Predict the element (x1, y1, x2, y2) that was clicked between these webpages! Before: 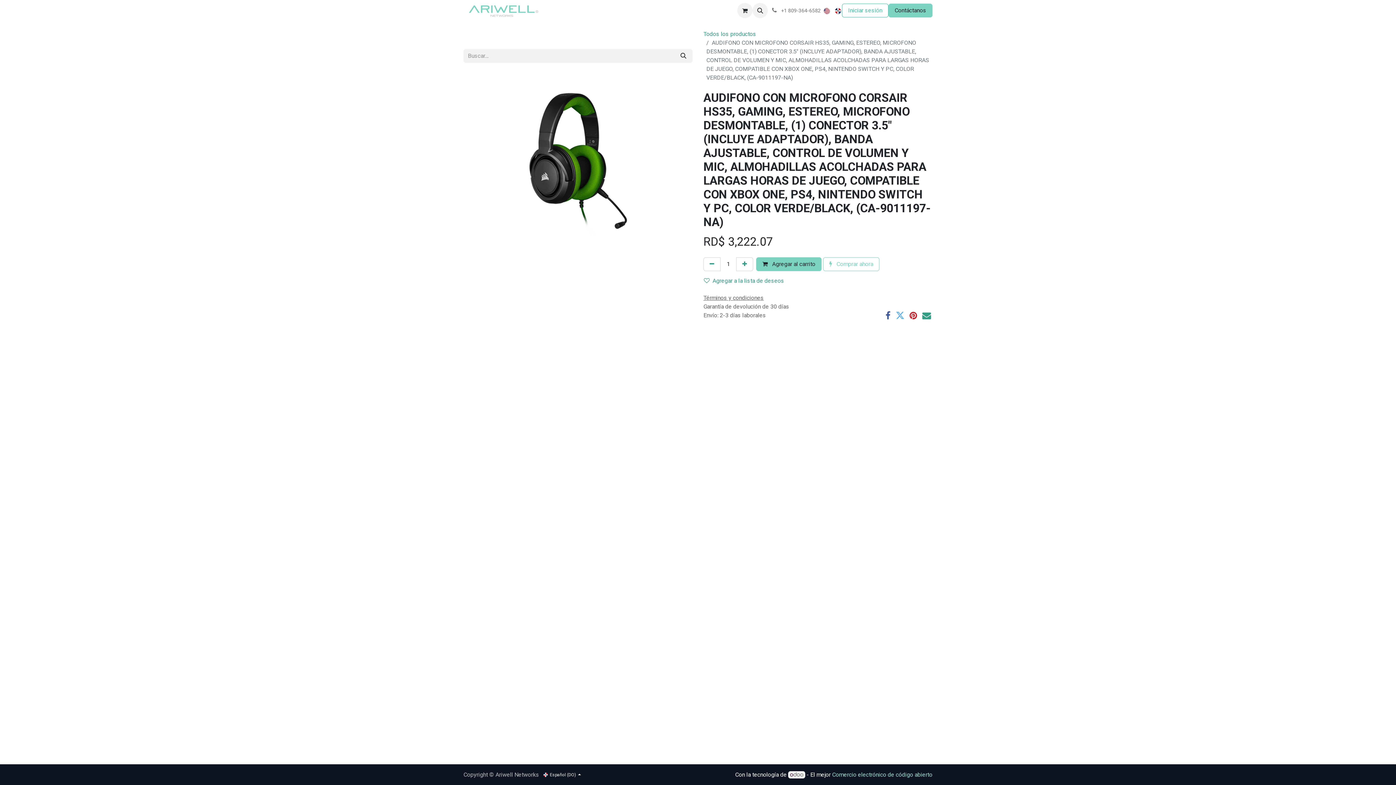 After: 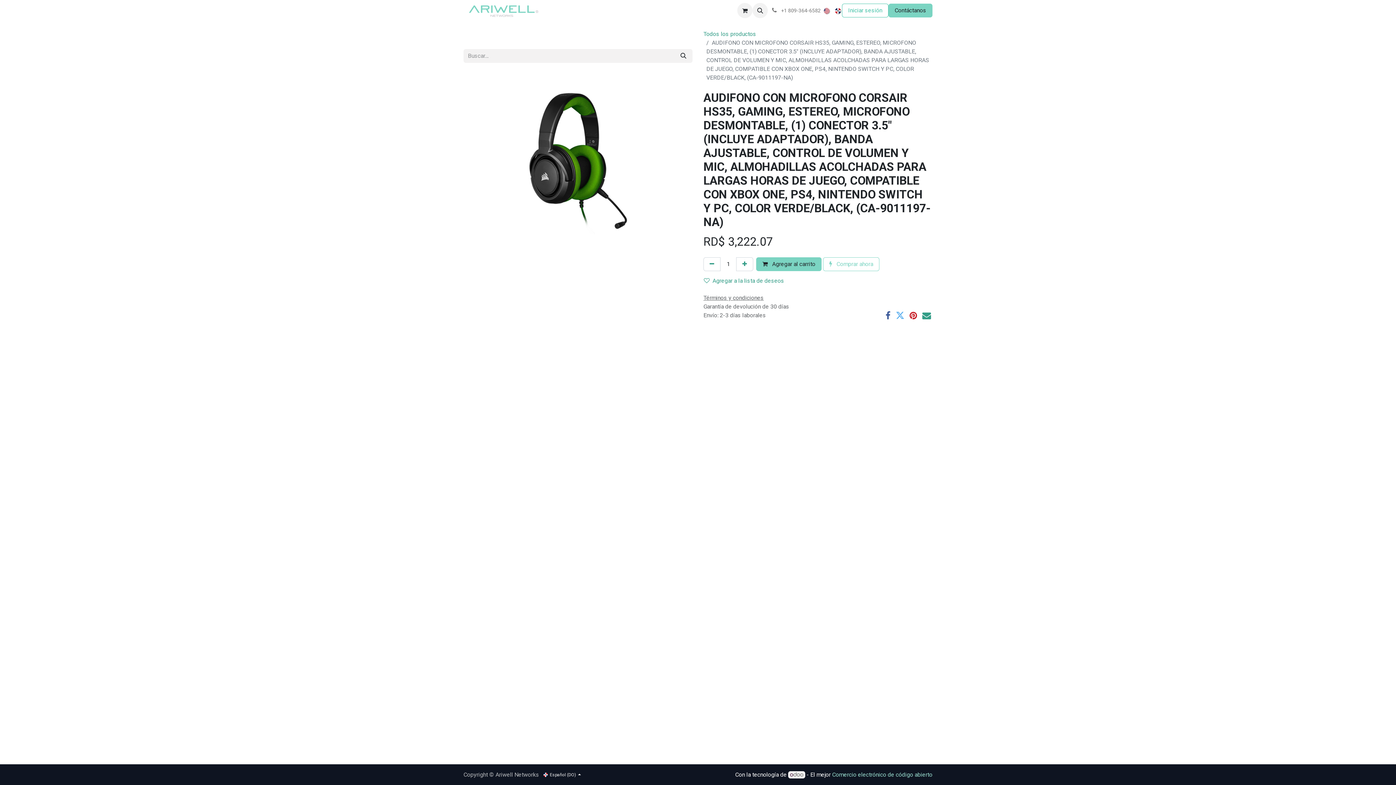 Action: bbox: (835, 5, 842, 16)